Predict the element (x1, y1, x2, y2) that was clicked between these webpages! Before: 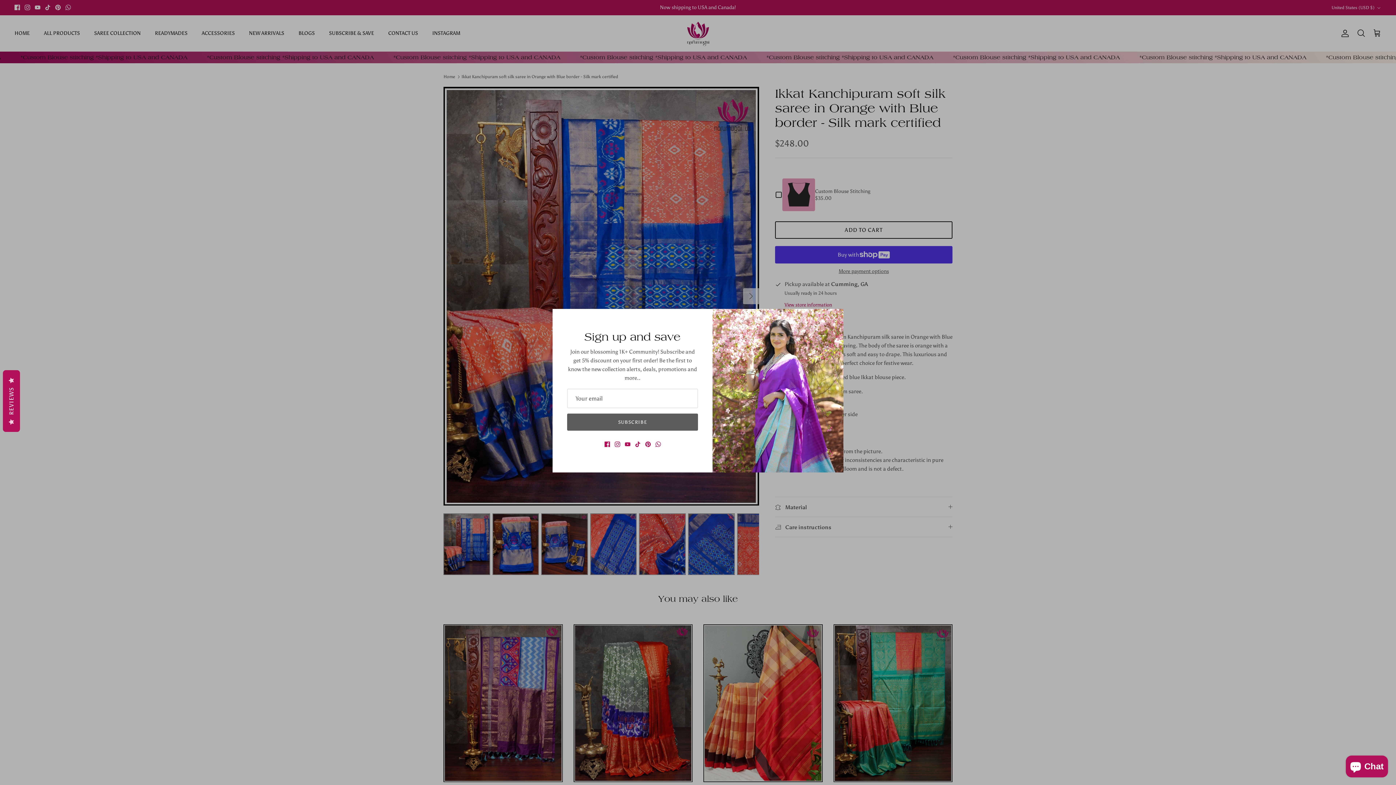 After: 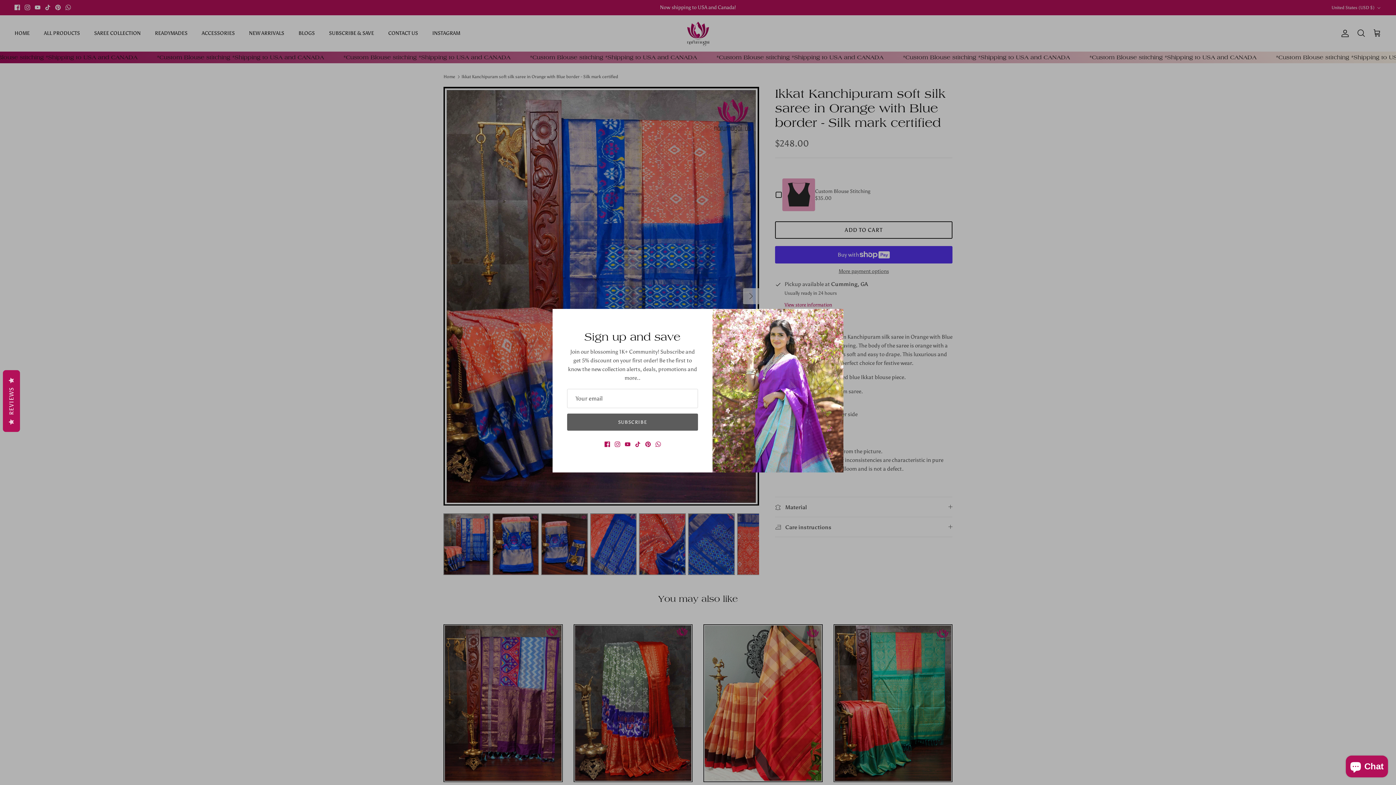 Action: bbox: (655, 441, 660, 447) label: WhatsApp